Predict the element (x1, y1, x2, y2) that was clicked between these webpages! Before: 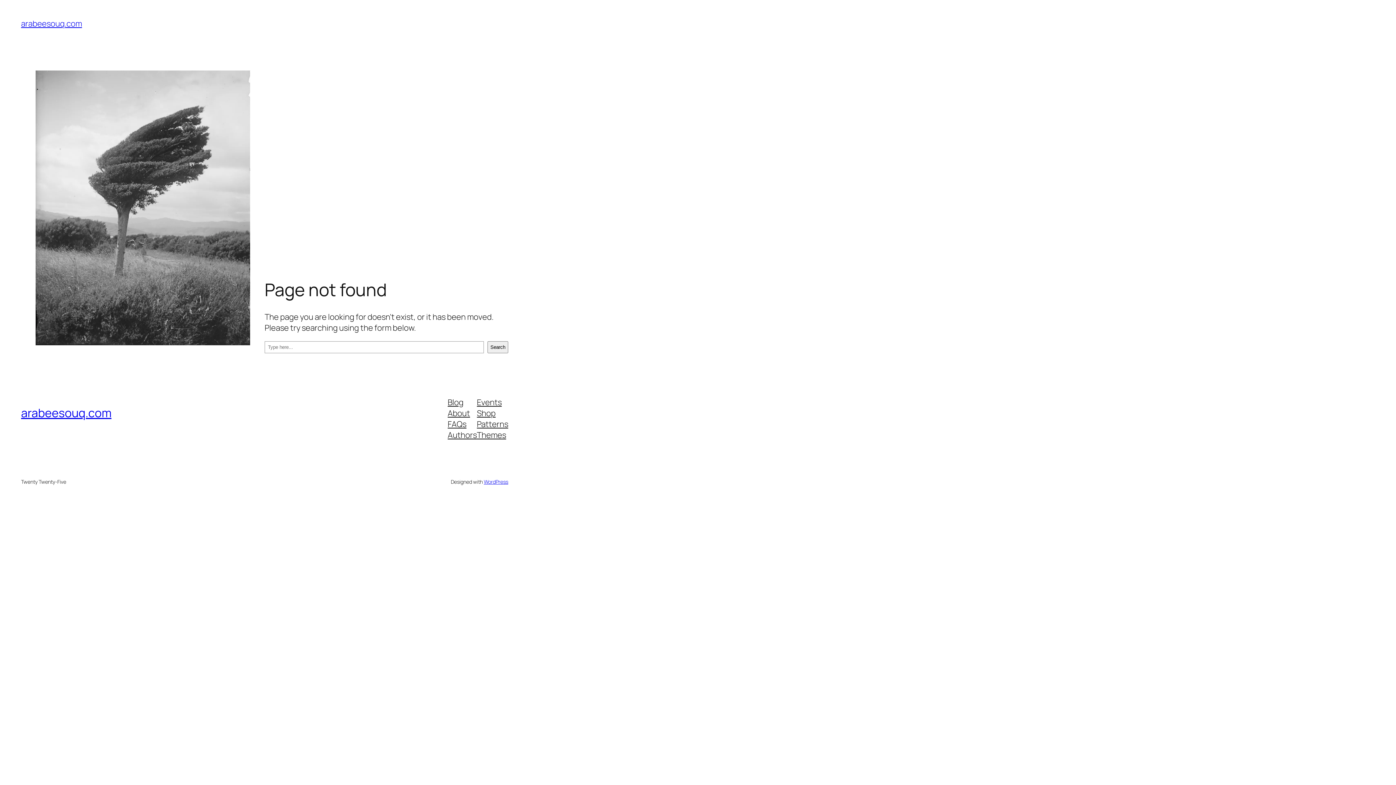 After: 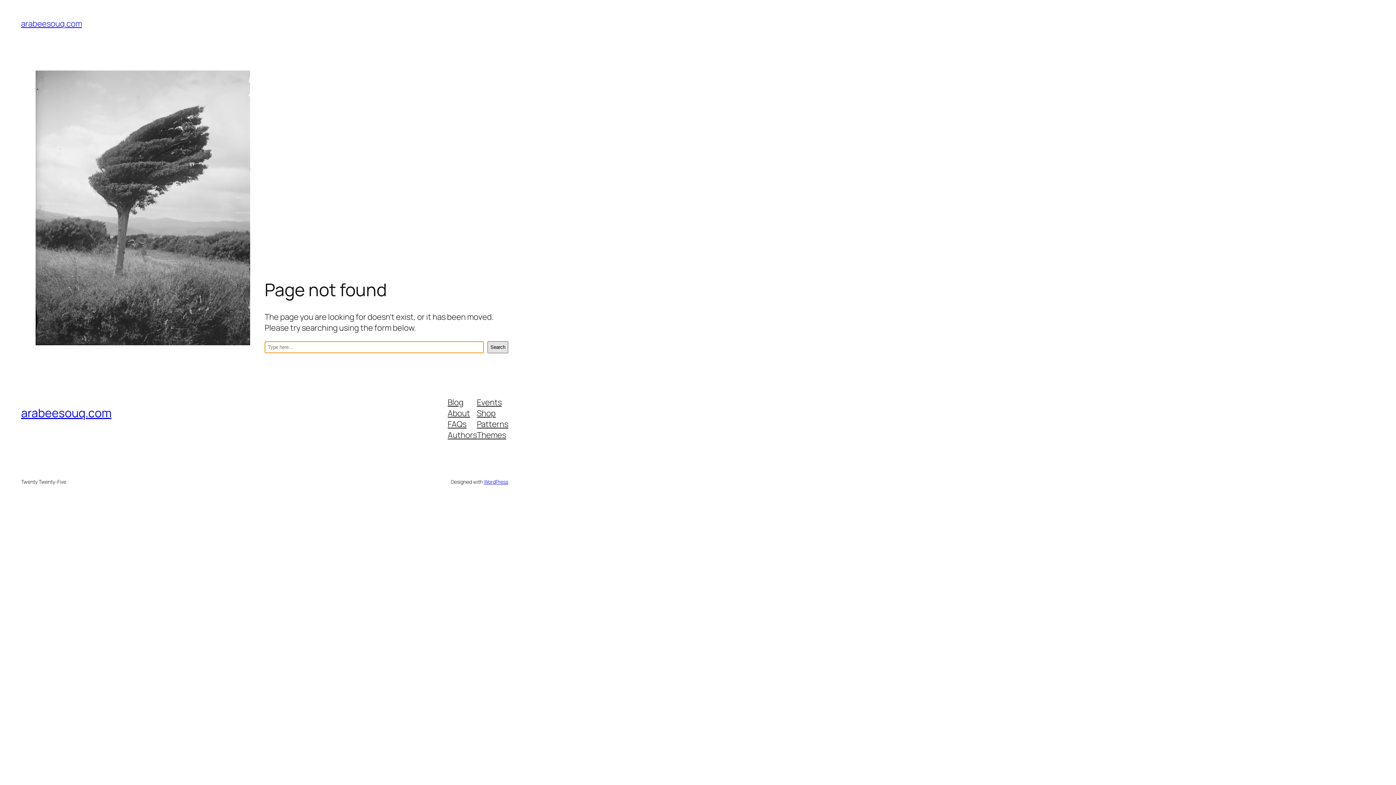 Action: bbox: (487, 341, 508, 353) label: Search